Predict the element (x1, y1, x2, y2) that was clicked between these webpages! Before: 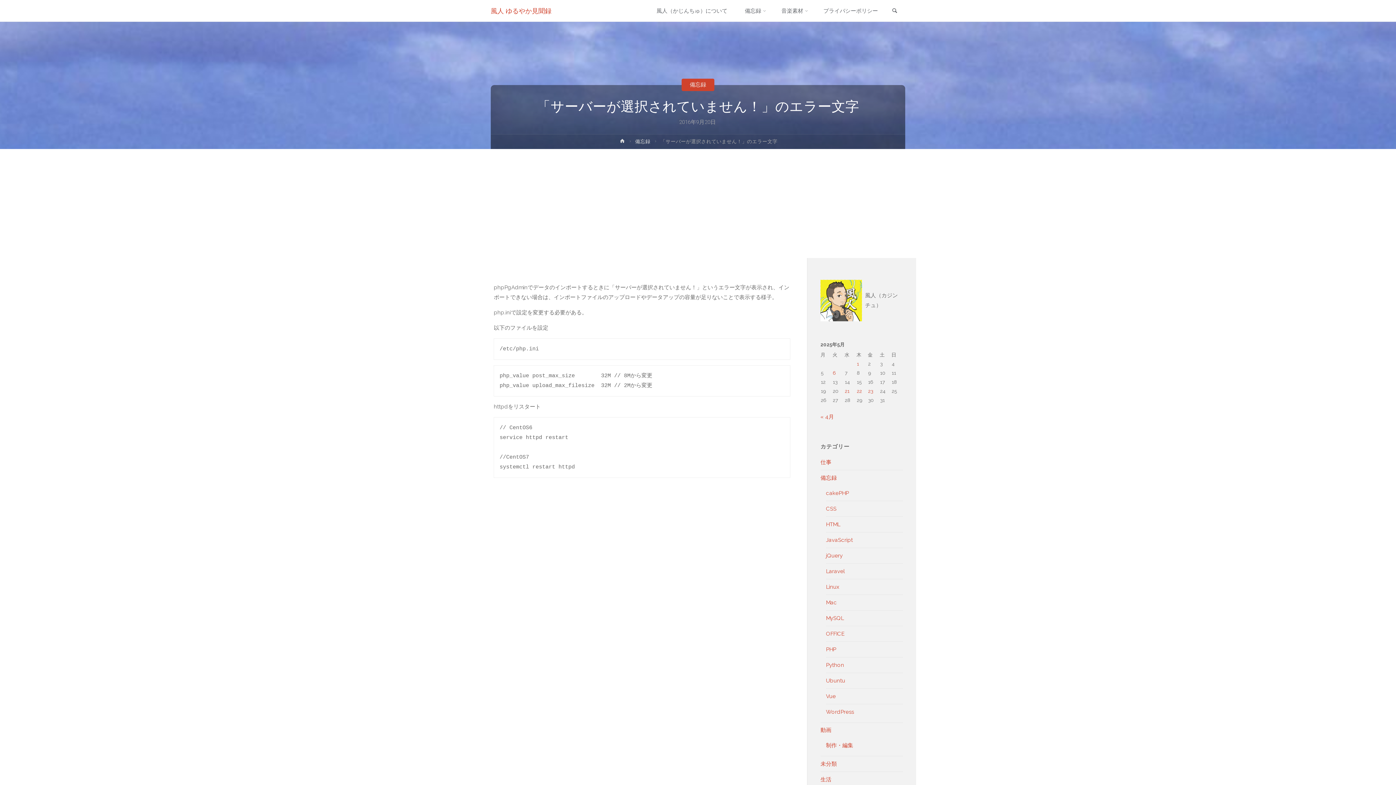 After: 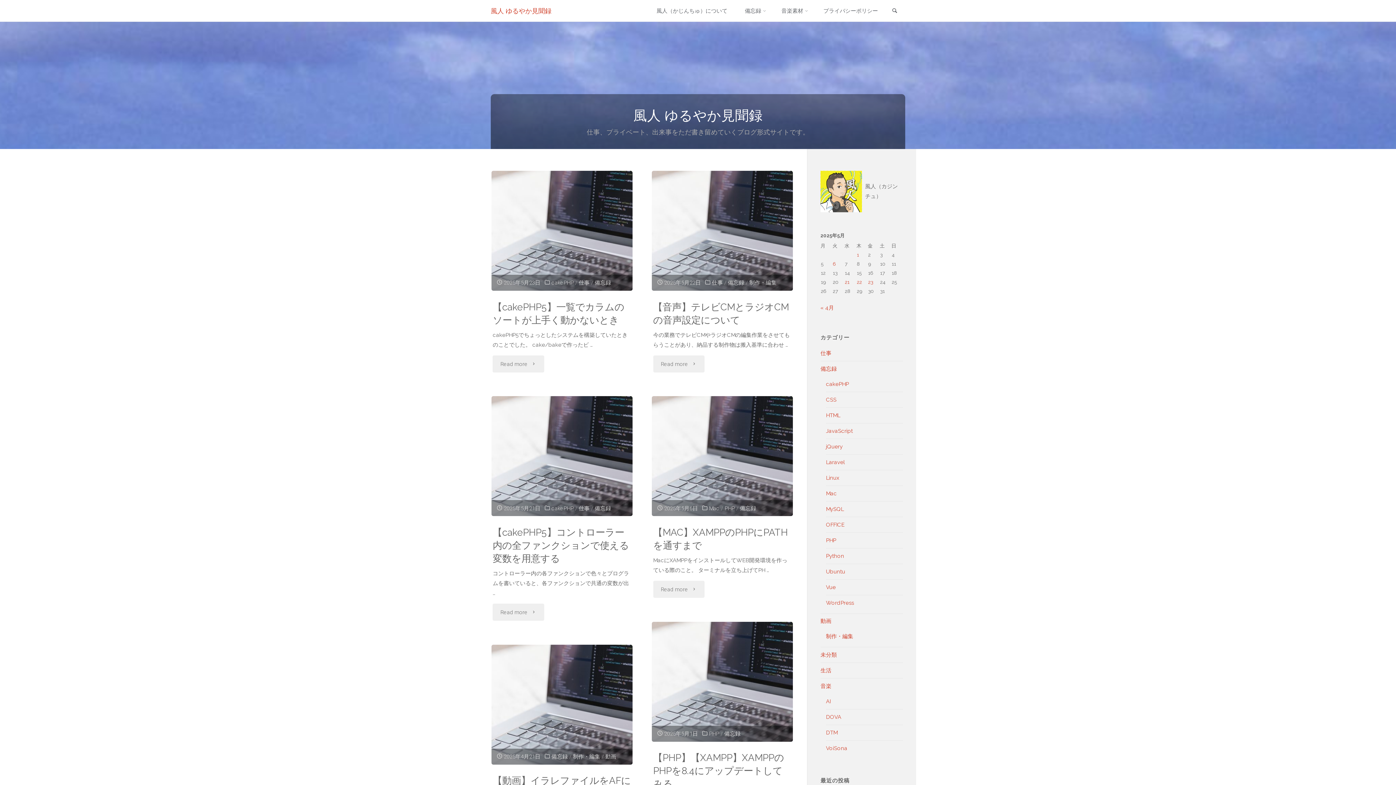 Action: label: 2025年5月1日 に投稿を公開 bbox: (857, 361, 859, 366)